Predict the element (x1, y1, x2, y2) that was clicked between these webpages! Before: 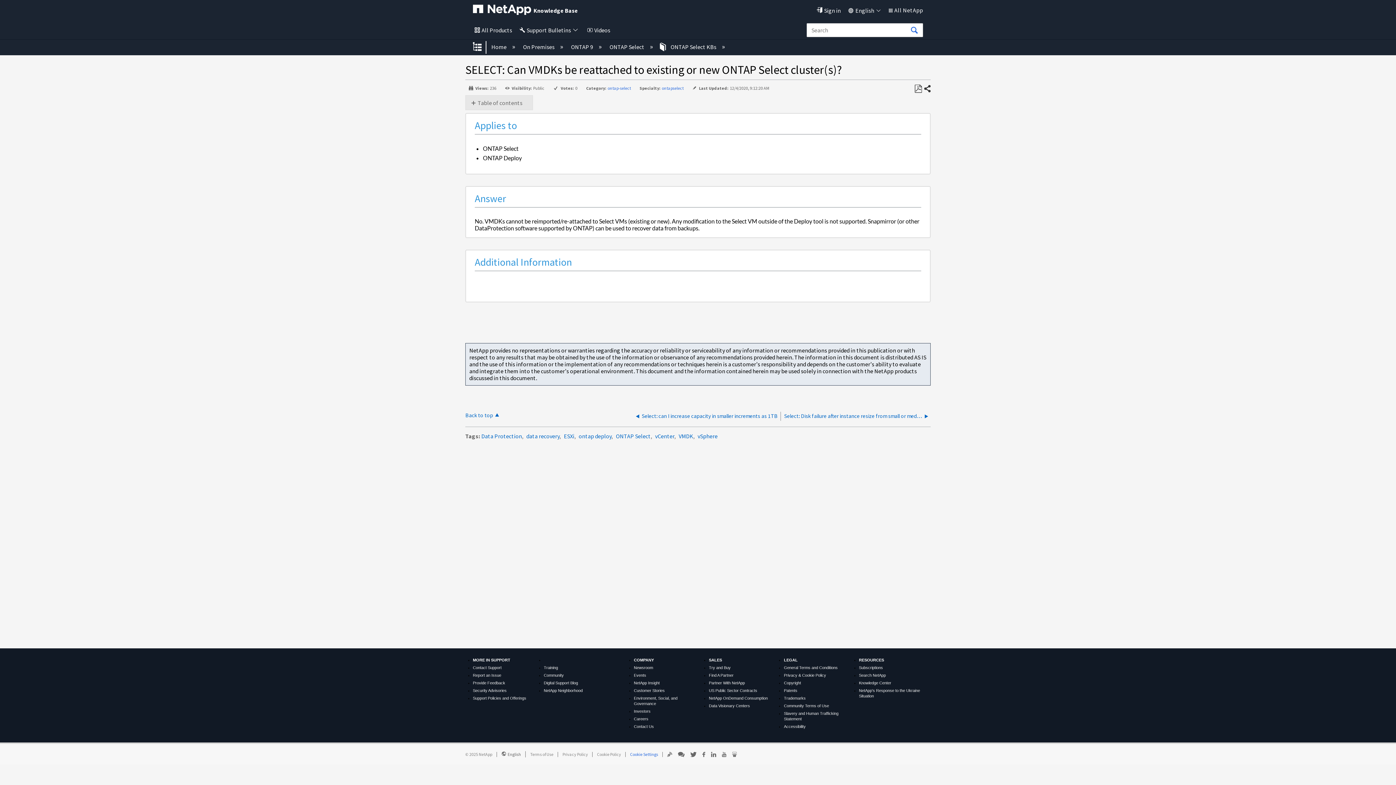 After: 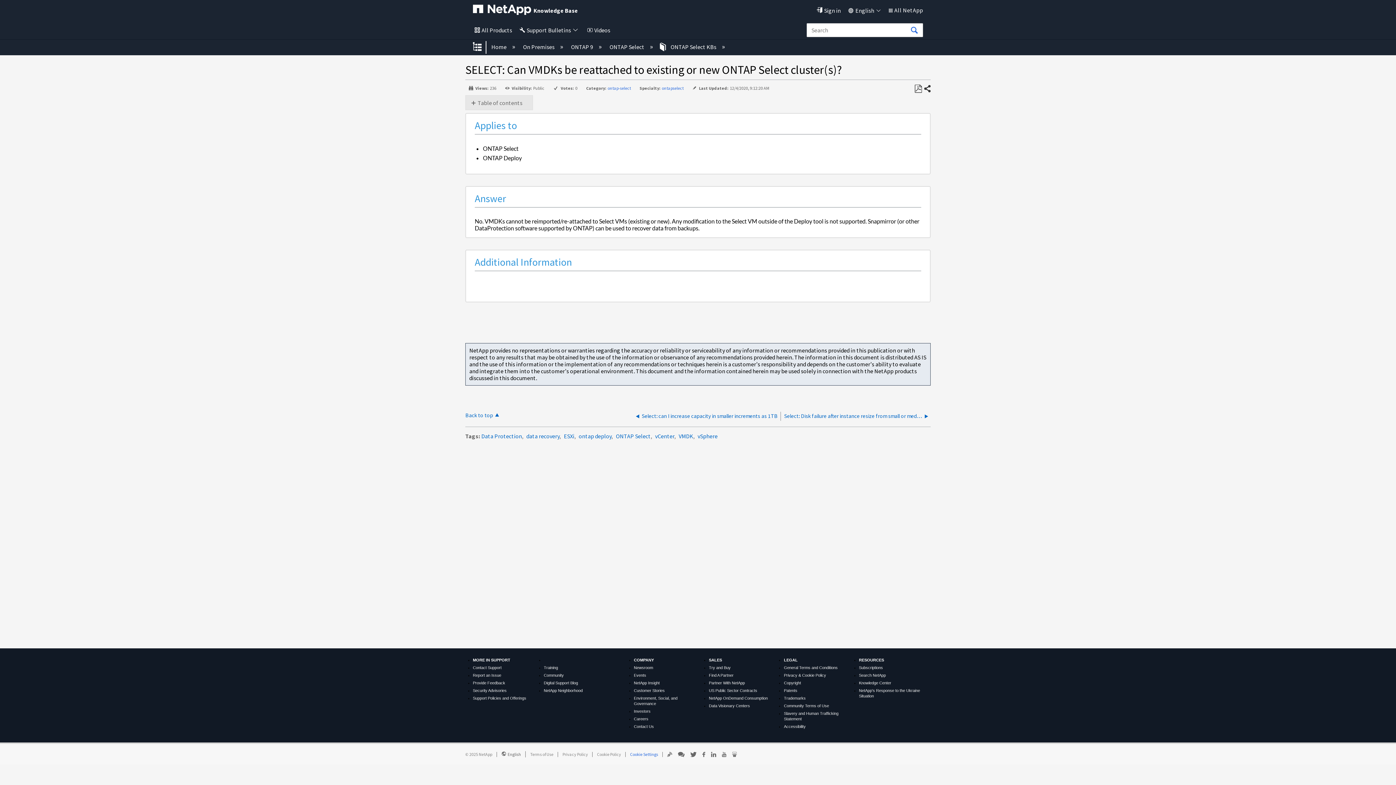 Action: bbox: (709, 658, 722, 662) label: SALES